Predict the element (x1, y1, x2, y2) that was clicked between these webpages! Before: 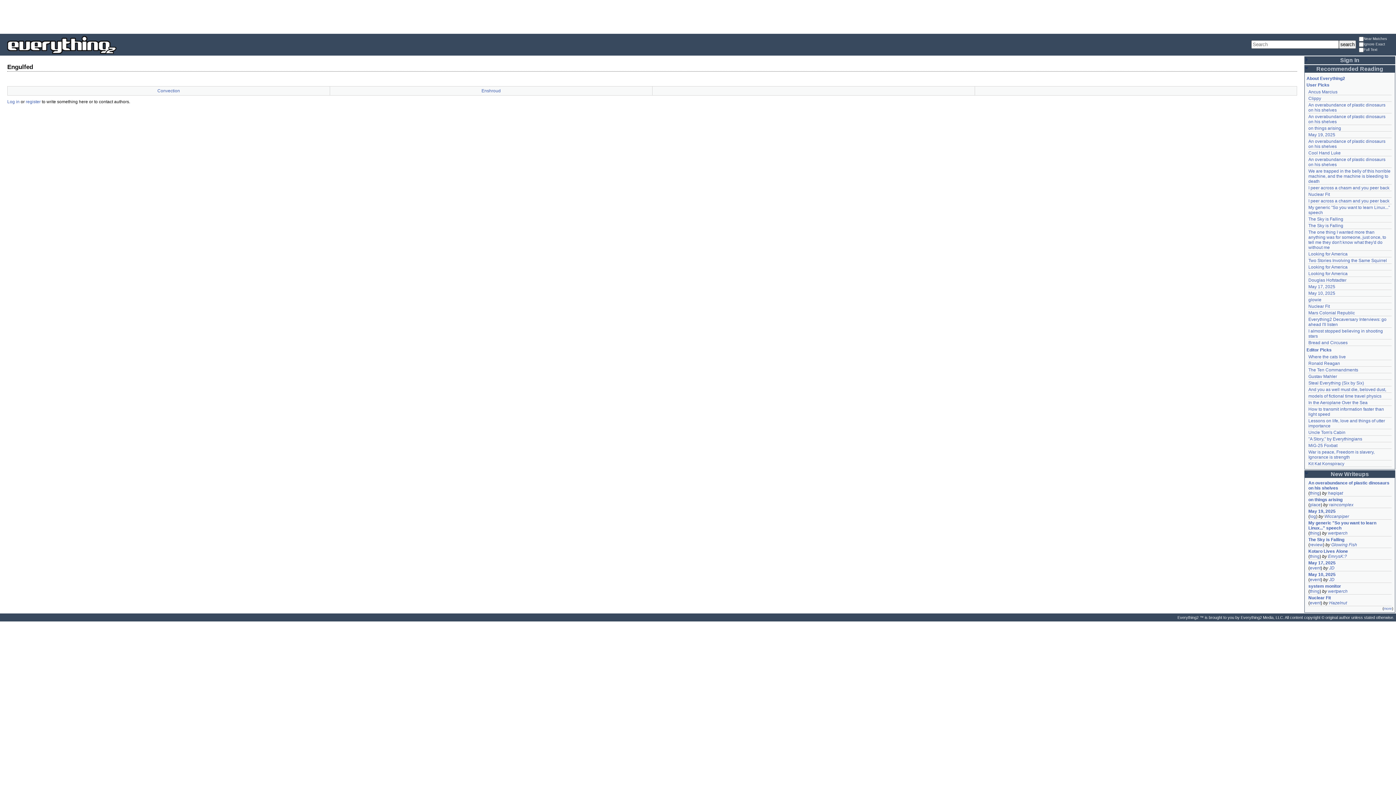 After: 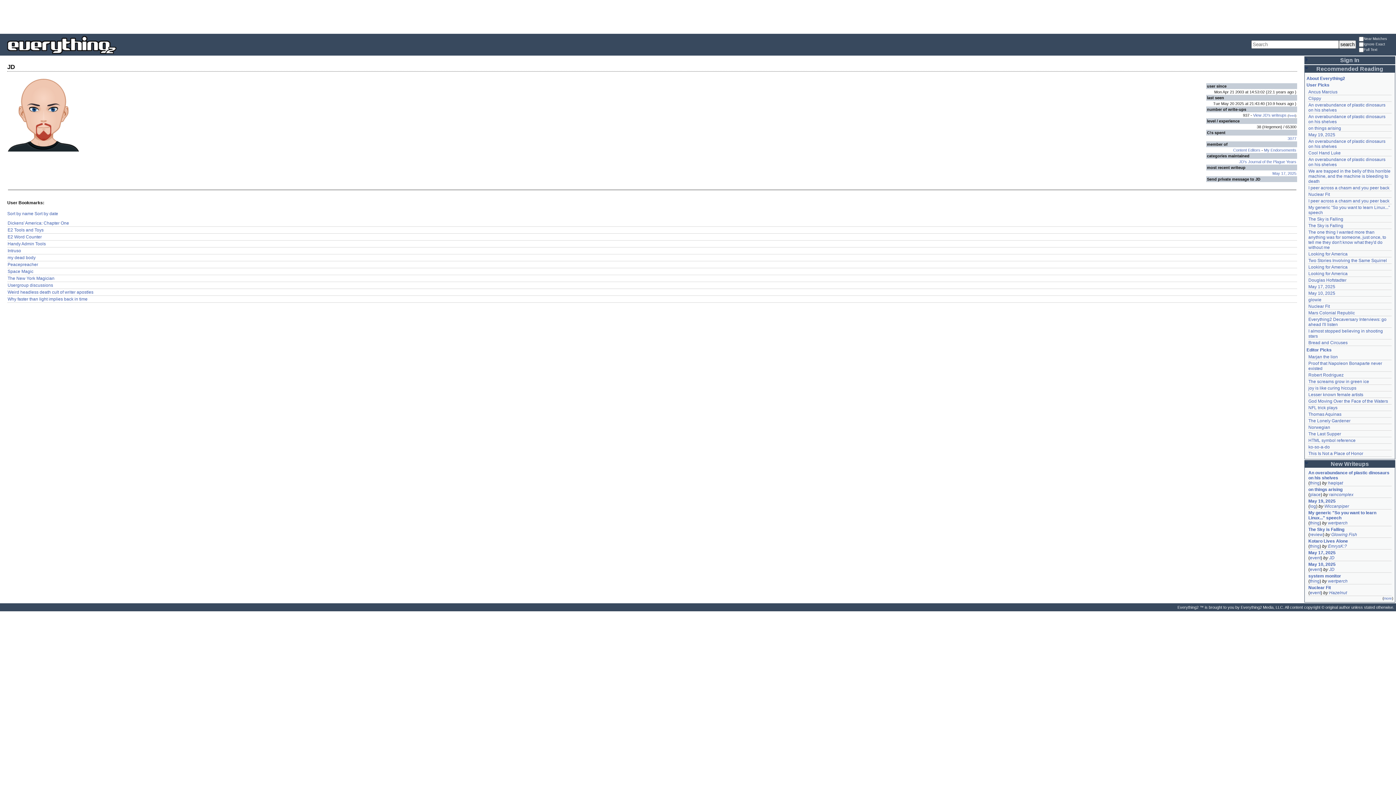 Action: label: JD bbox: (1329, 577, 1334, 582)